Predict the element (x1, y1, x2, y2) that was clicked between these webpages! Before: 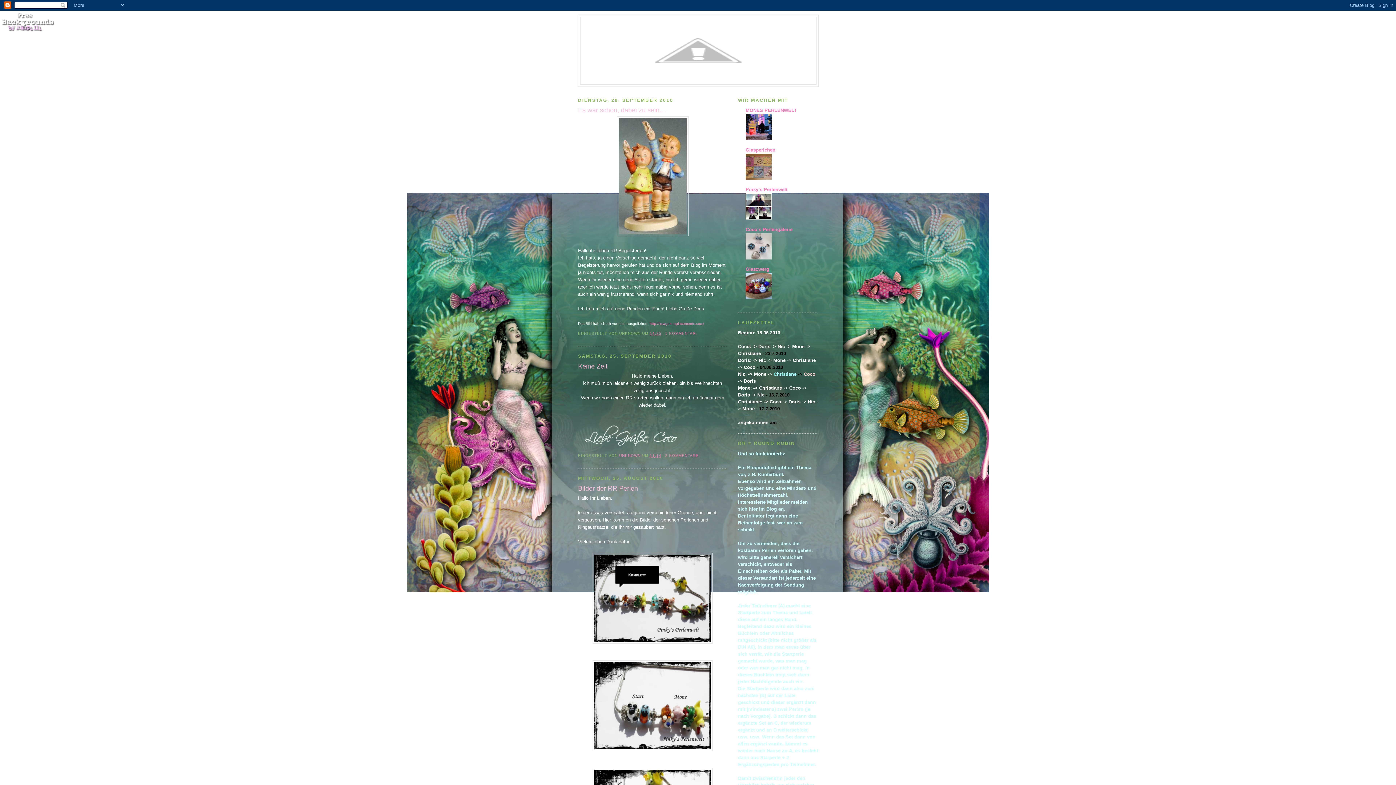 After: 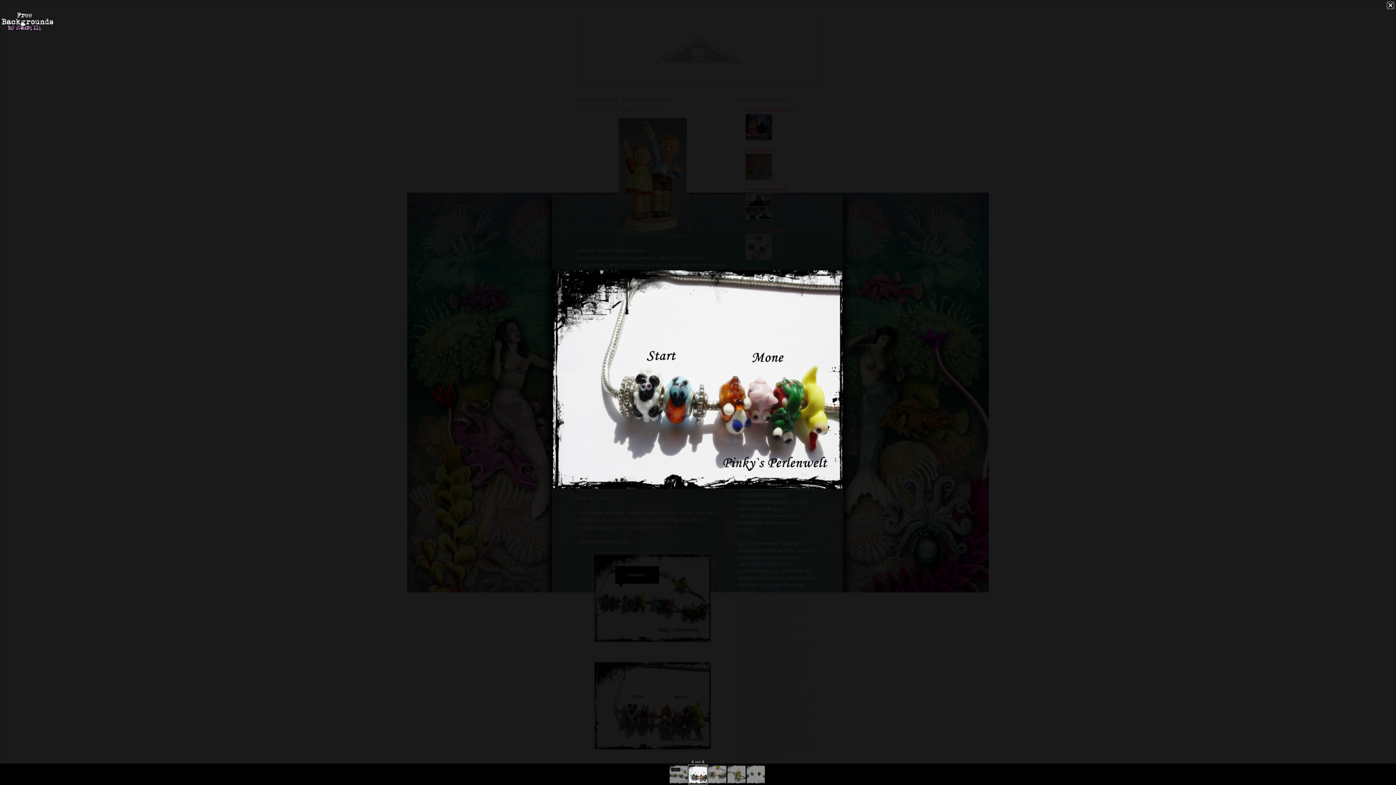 Action: bbox: (592, 747, 712, 752)